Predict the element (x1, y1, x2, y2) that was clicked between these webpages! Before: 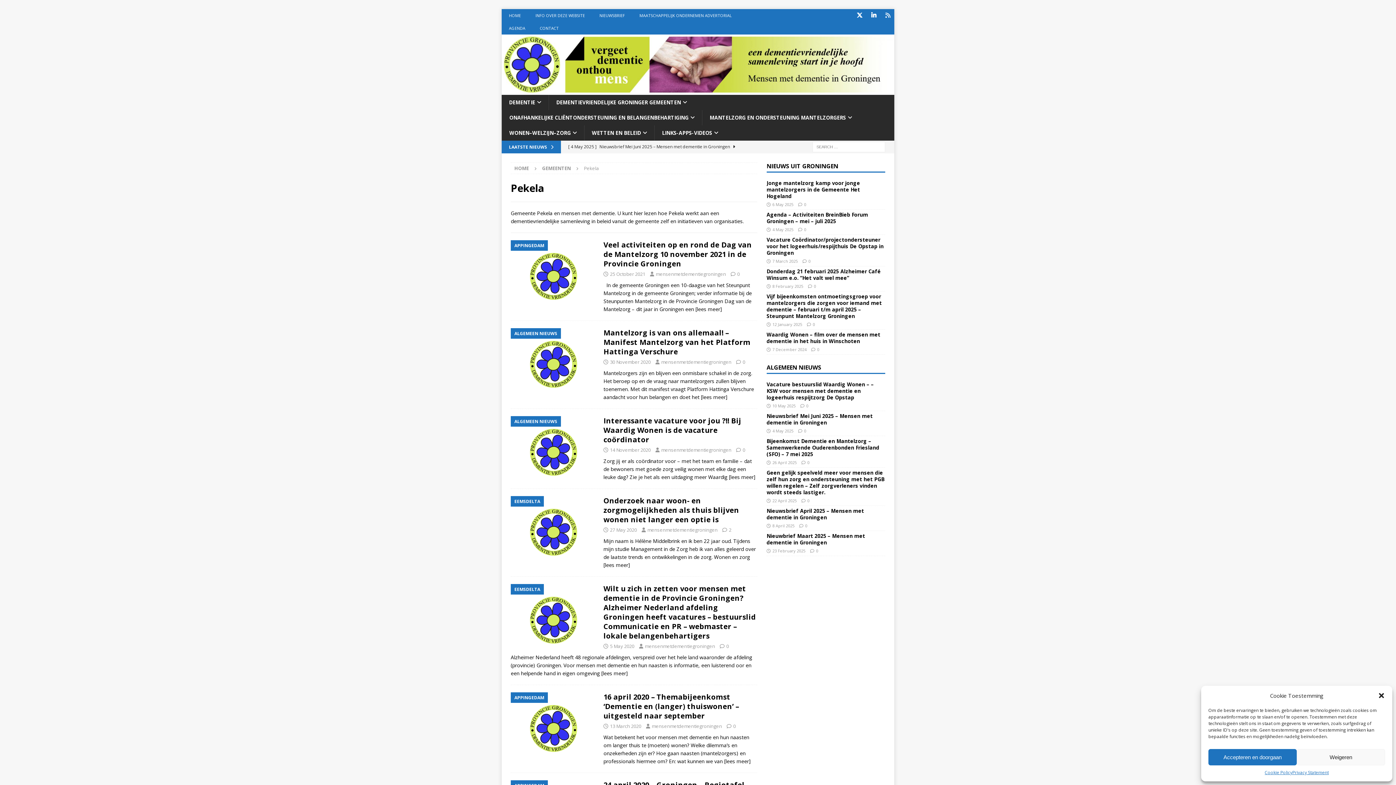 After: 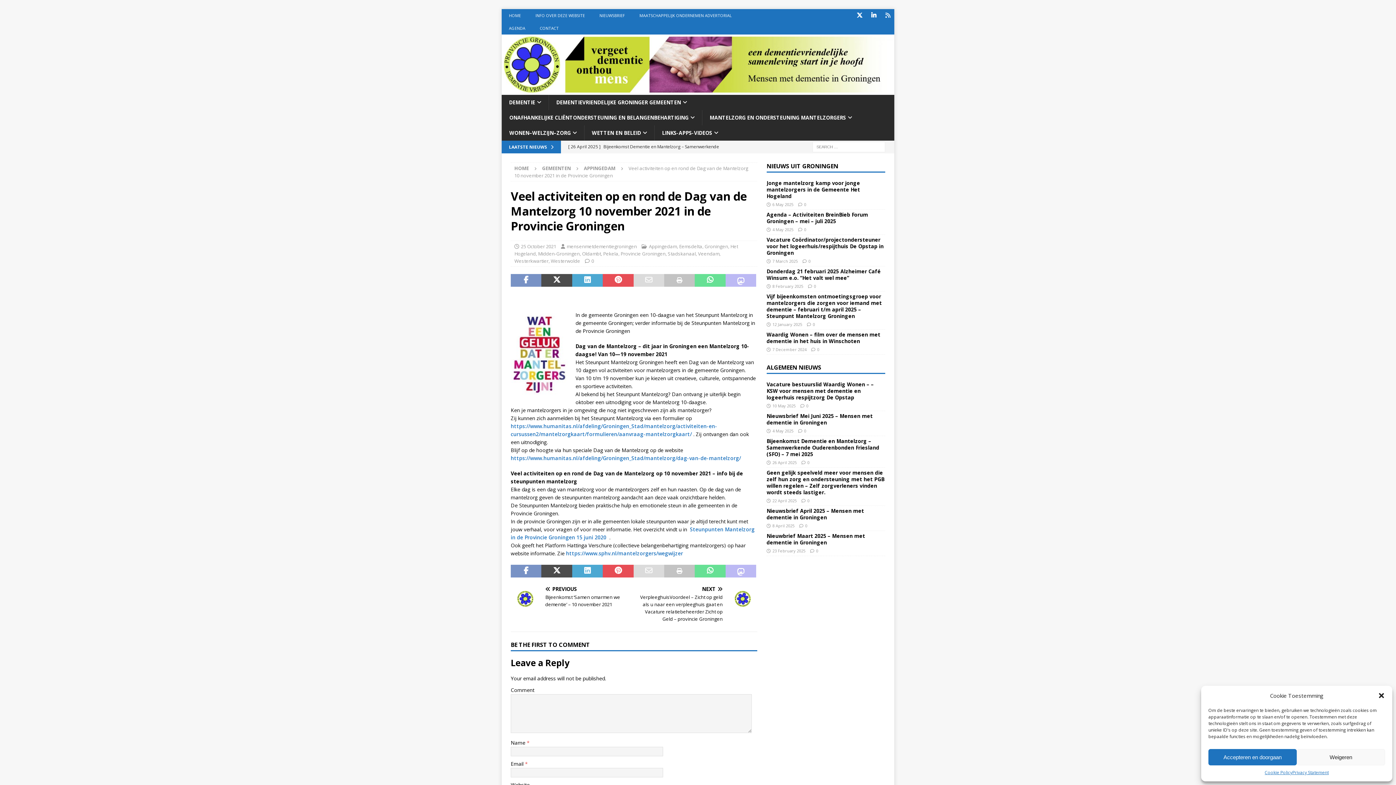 Action: bbox: (510, 240, 596, 304)